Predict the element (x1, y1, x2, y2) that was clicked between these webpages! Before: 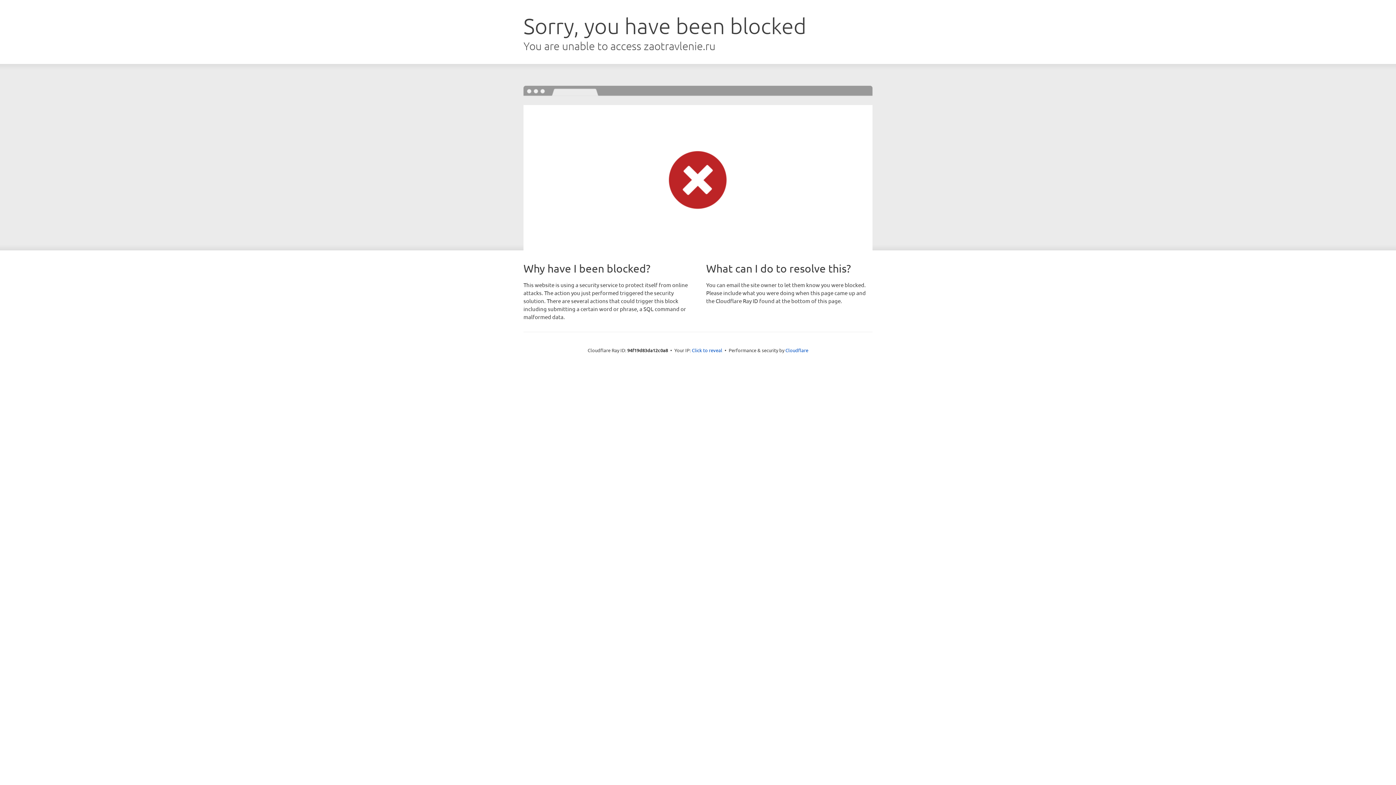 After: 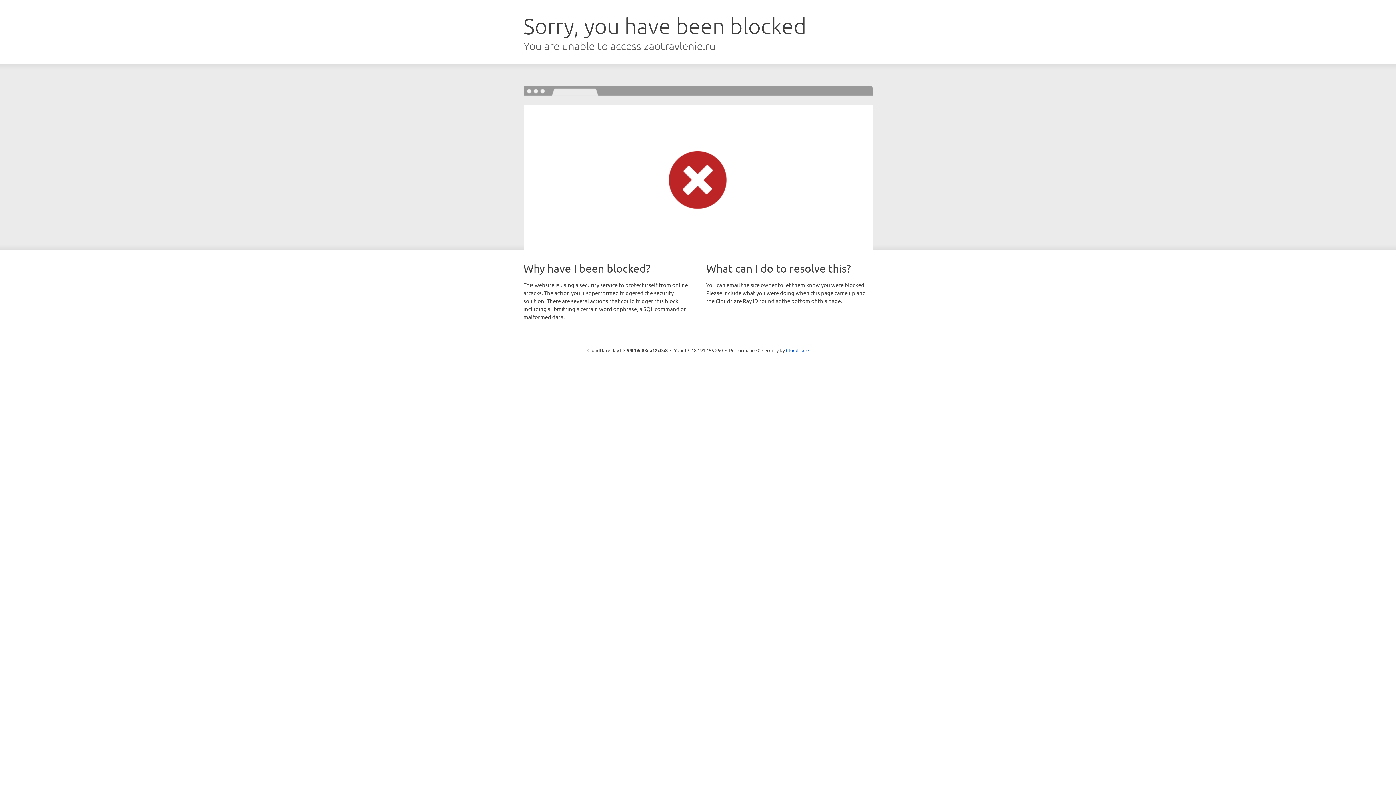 Action: label: Click to reveal bbox: (692, 346, 722, 353)